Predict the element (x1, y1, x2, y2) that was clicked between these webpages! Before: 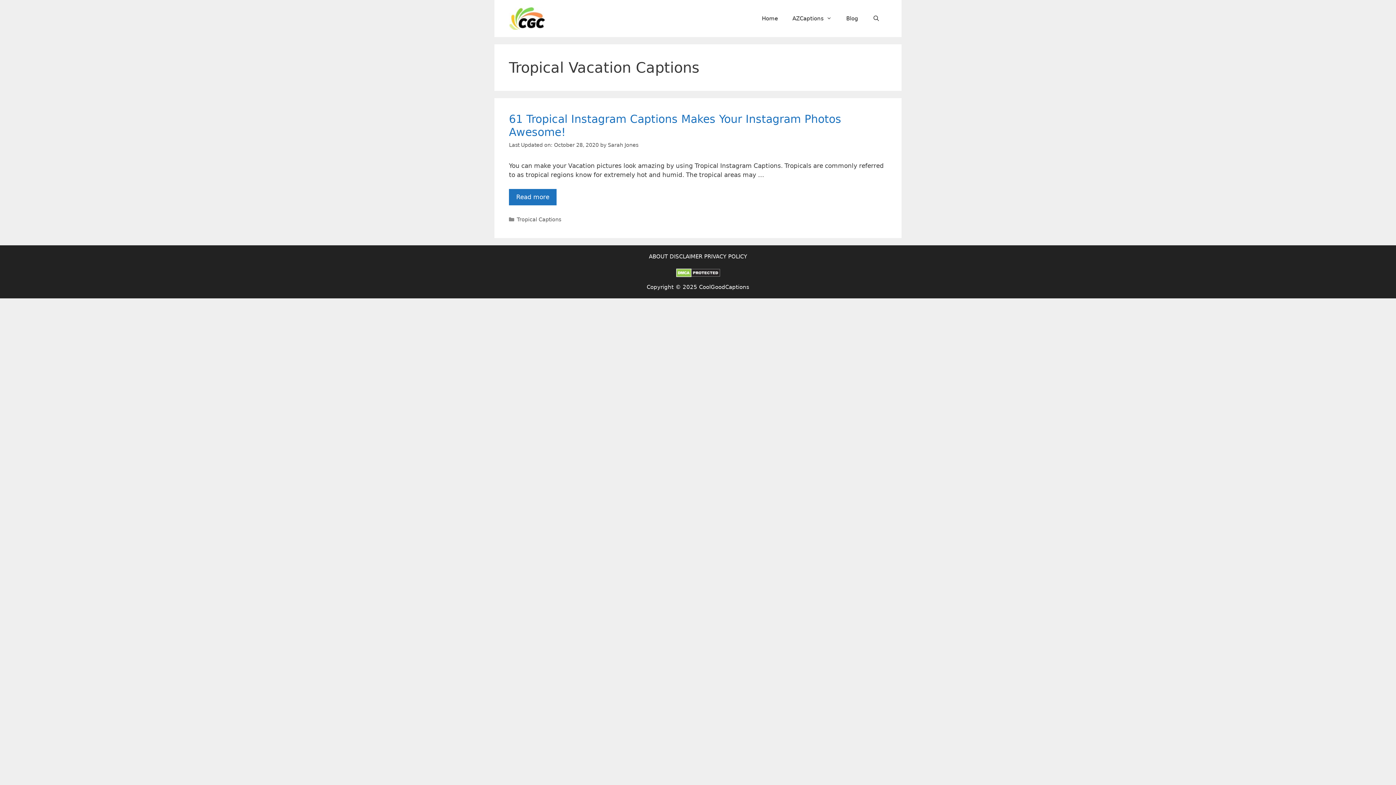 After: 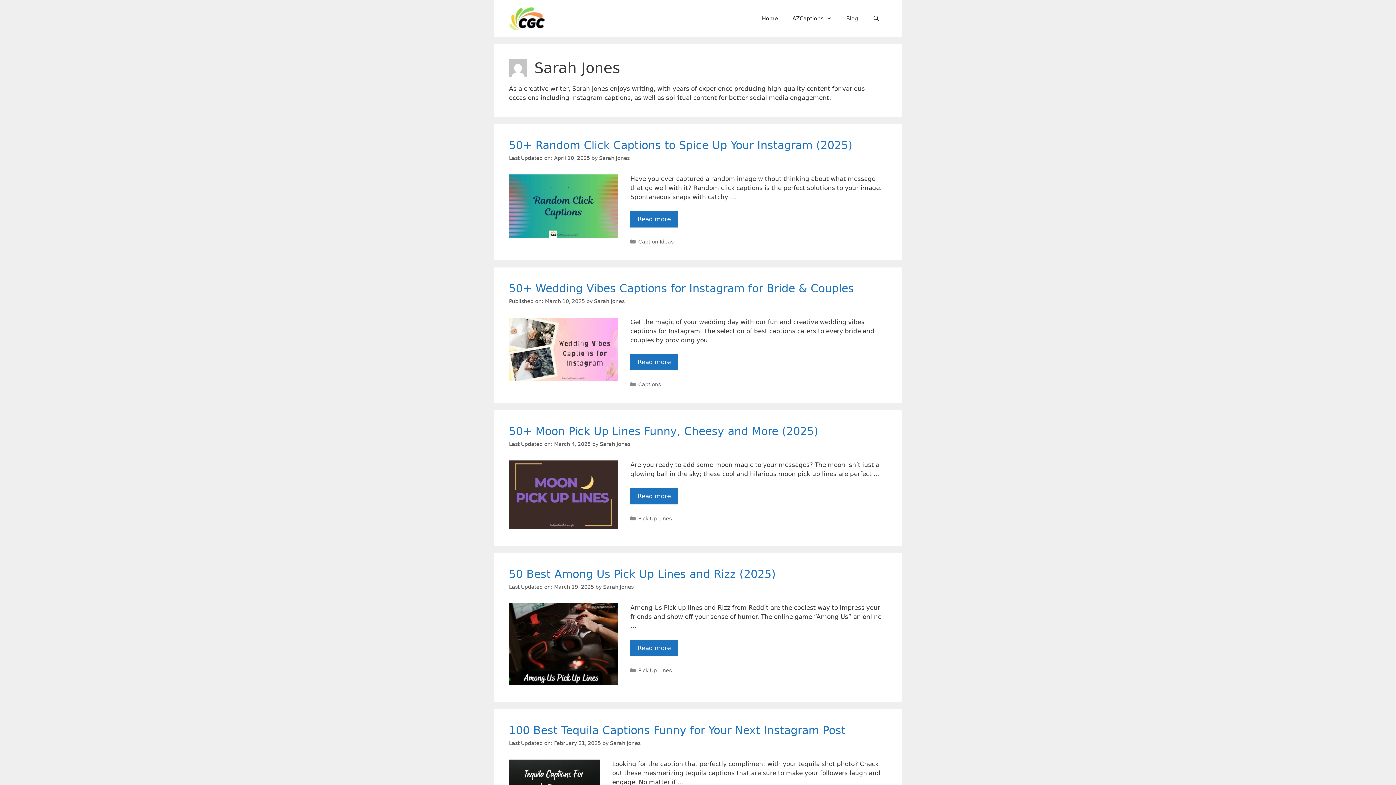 Action: bbox: (608, 142, 638, 148) label: Sarah Jones